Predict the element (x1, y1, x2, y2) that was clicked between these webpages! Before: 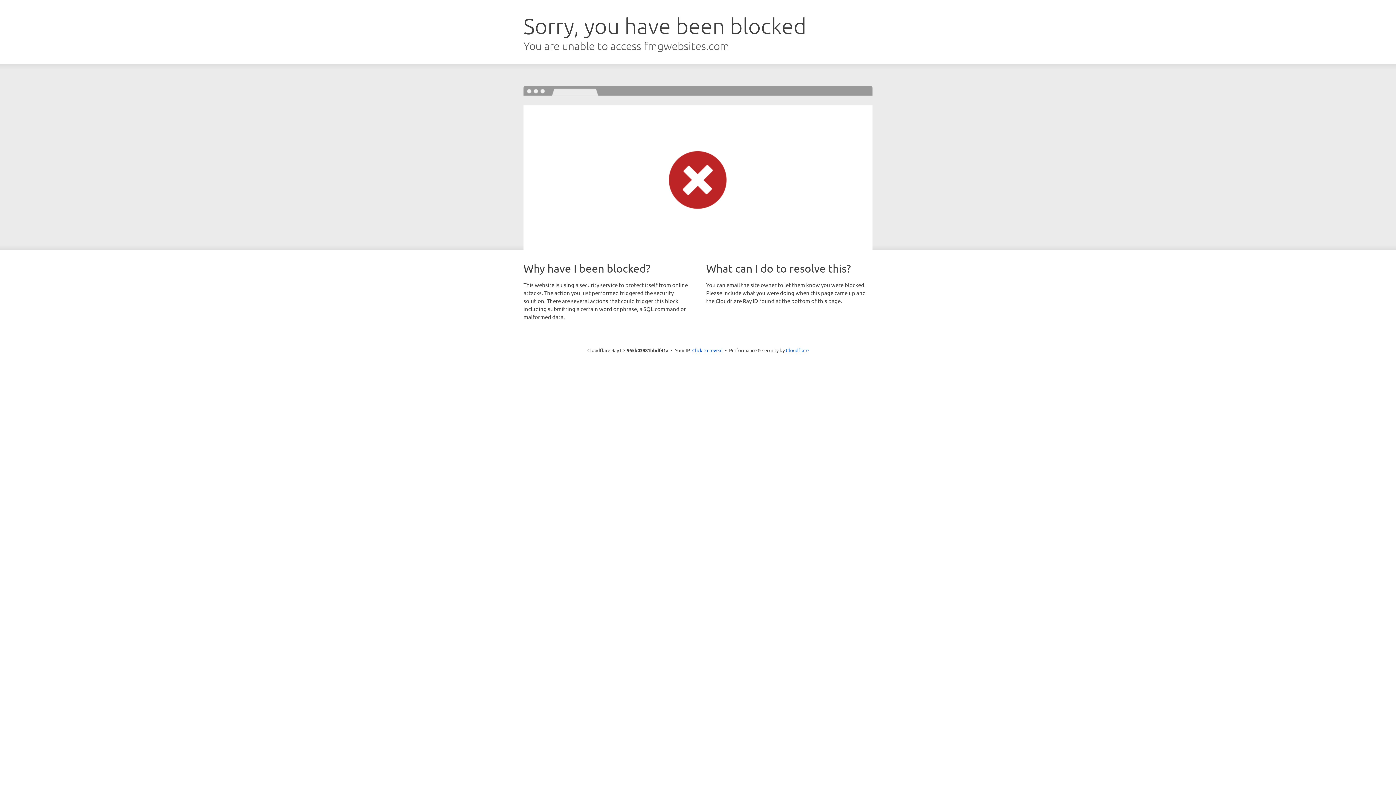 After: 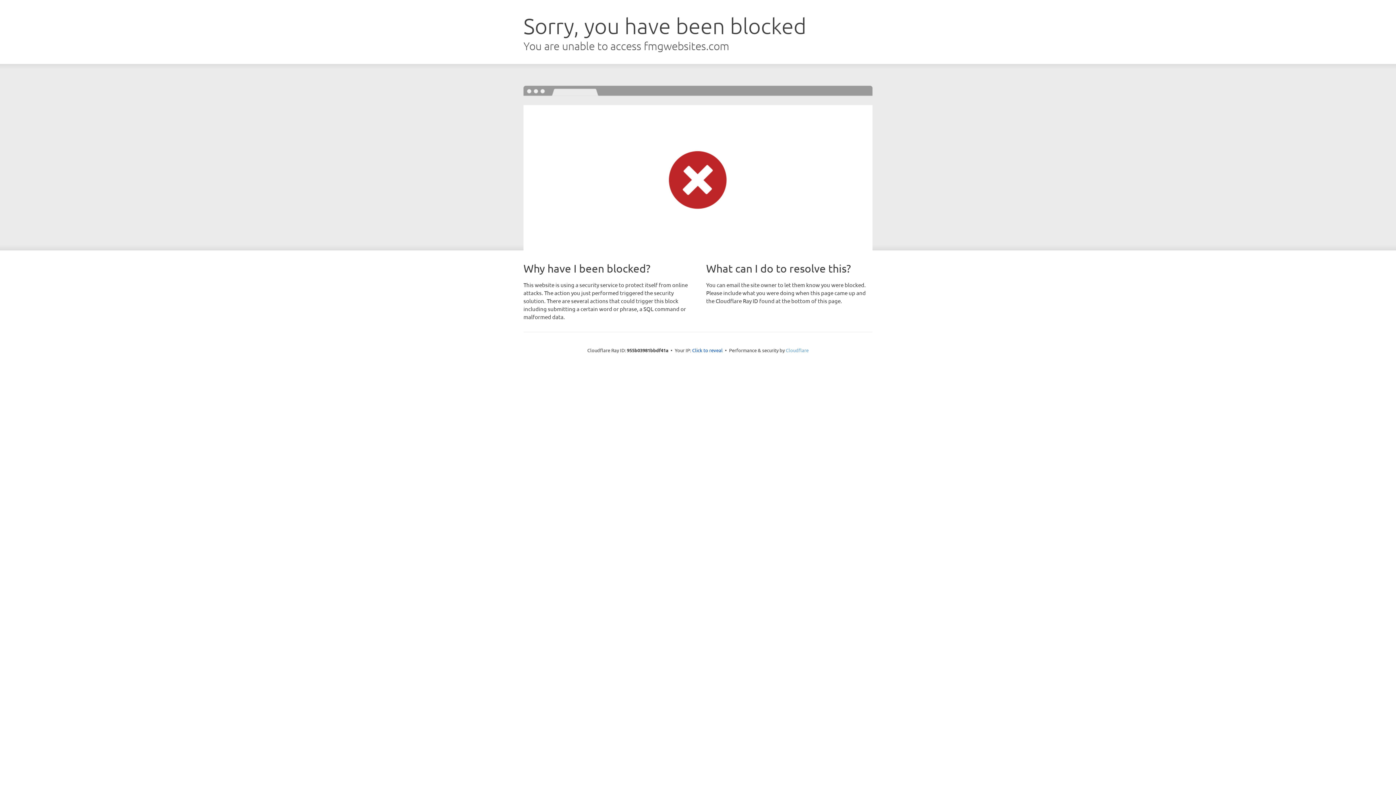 Action: bbox: (786, 347, 808, 353) label: Cloudflare